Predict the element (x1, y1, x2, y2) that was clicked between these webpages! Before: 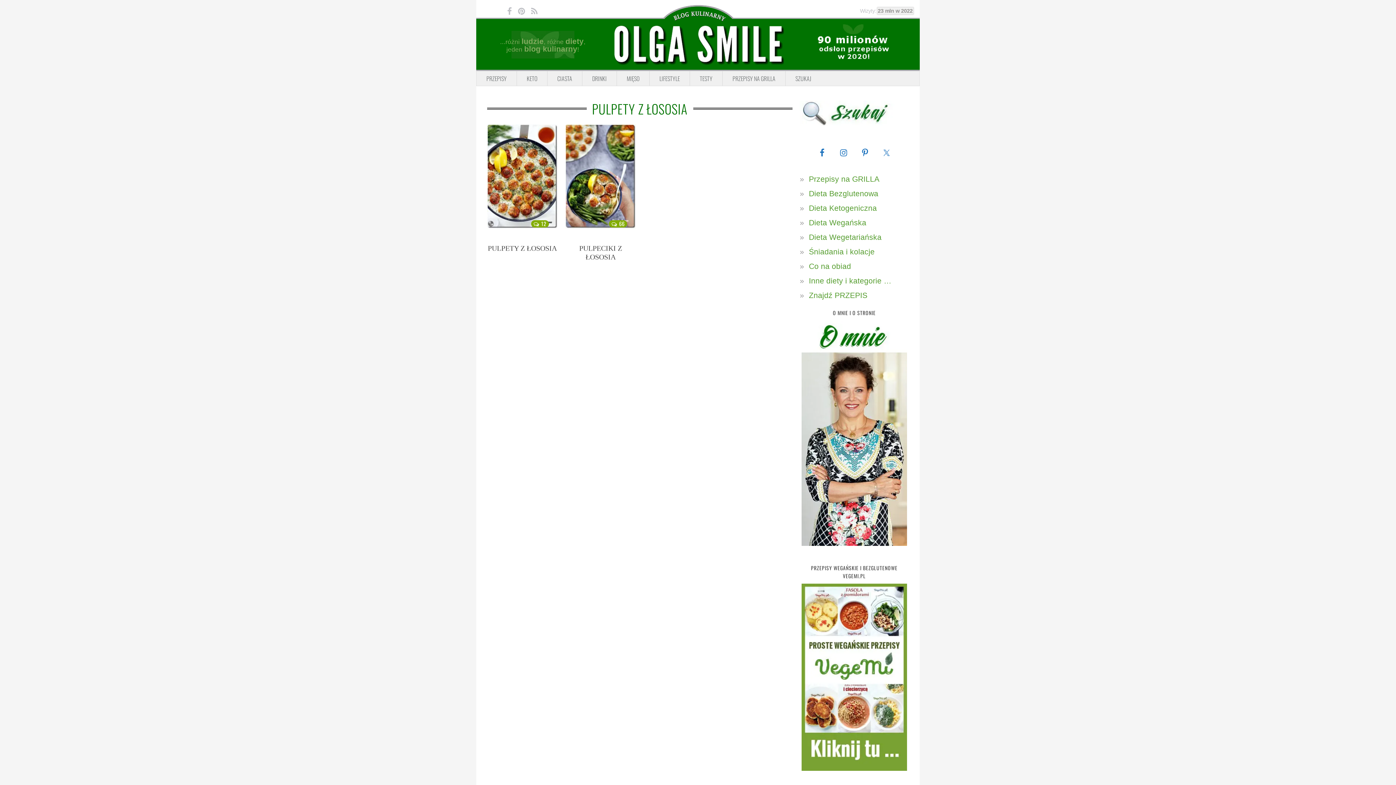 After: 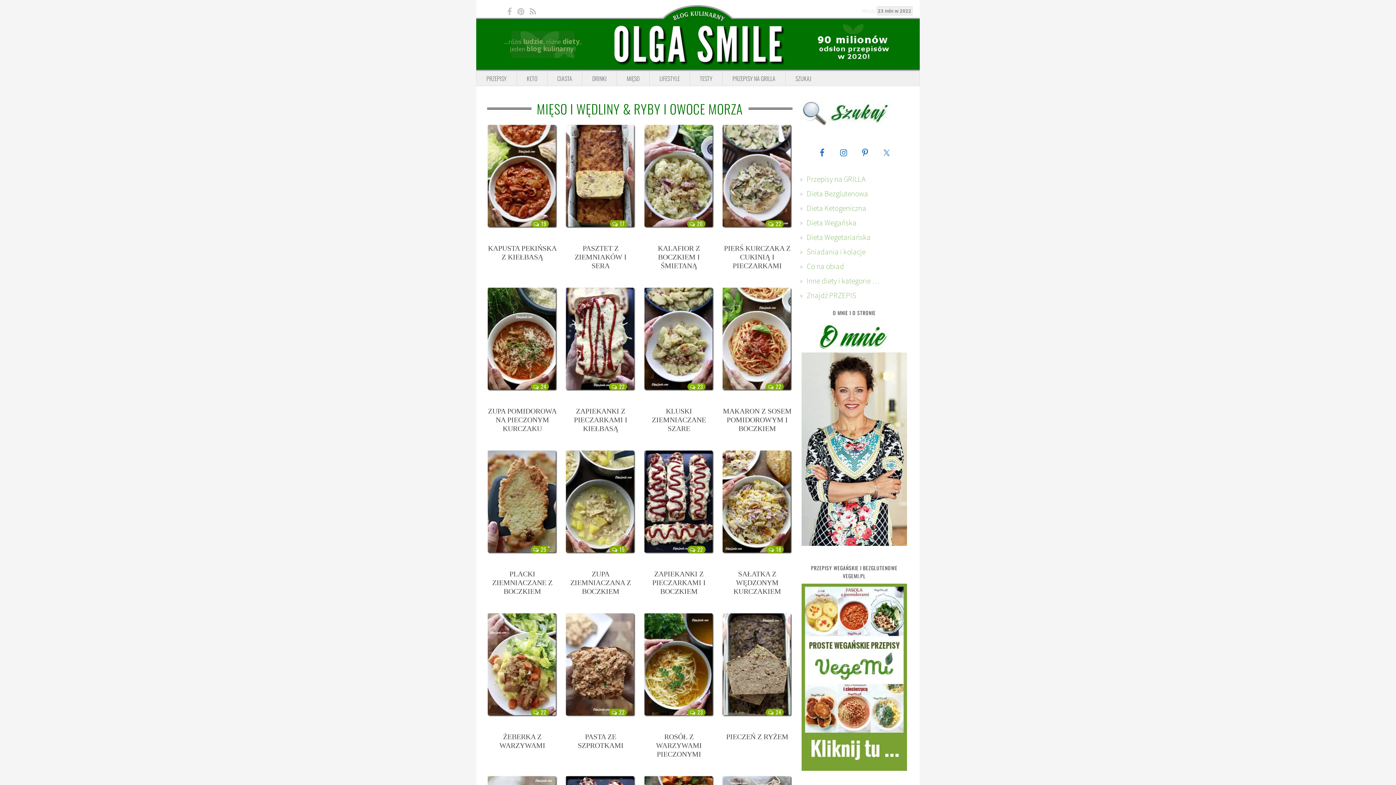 Action: bbox: (617, 71, 649, 85) label: MIĘSO